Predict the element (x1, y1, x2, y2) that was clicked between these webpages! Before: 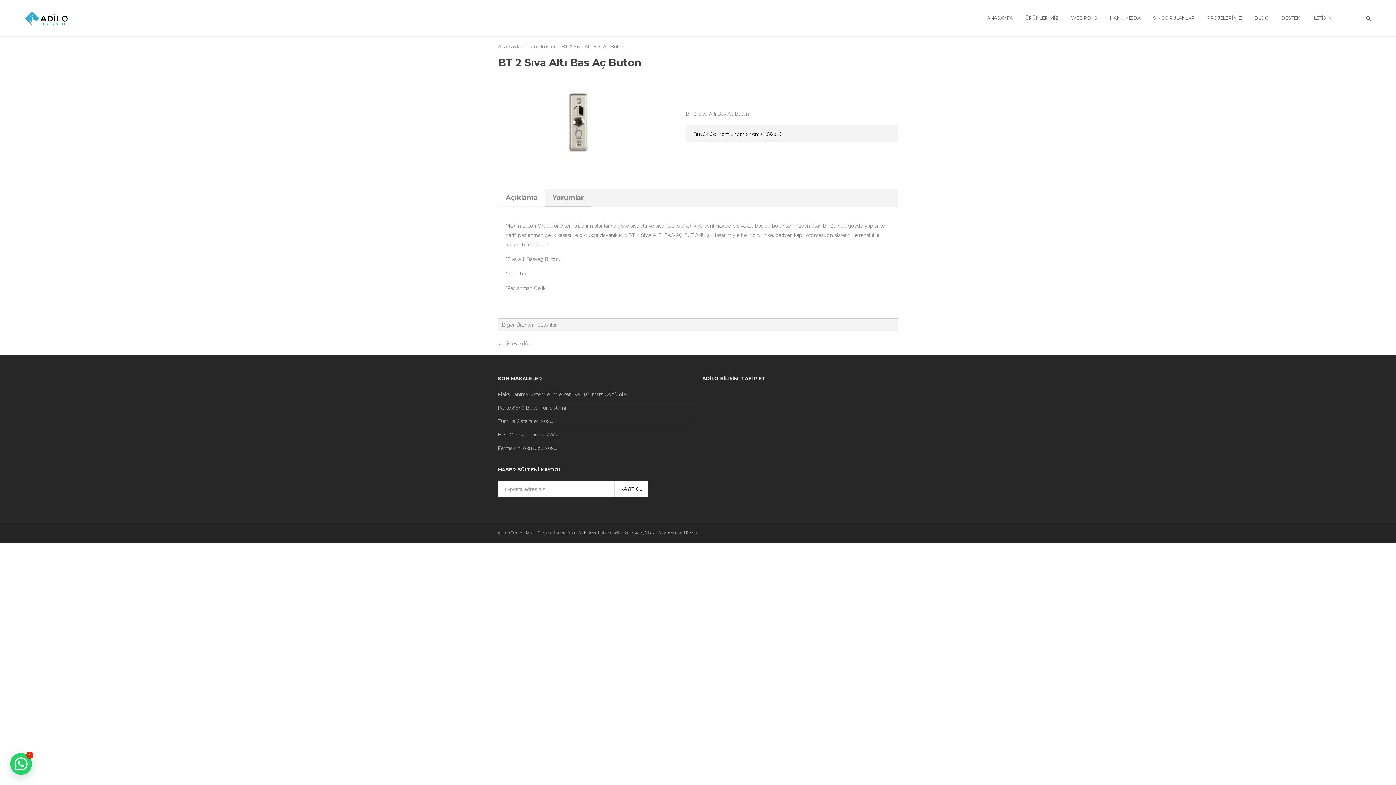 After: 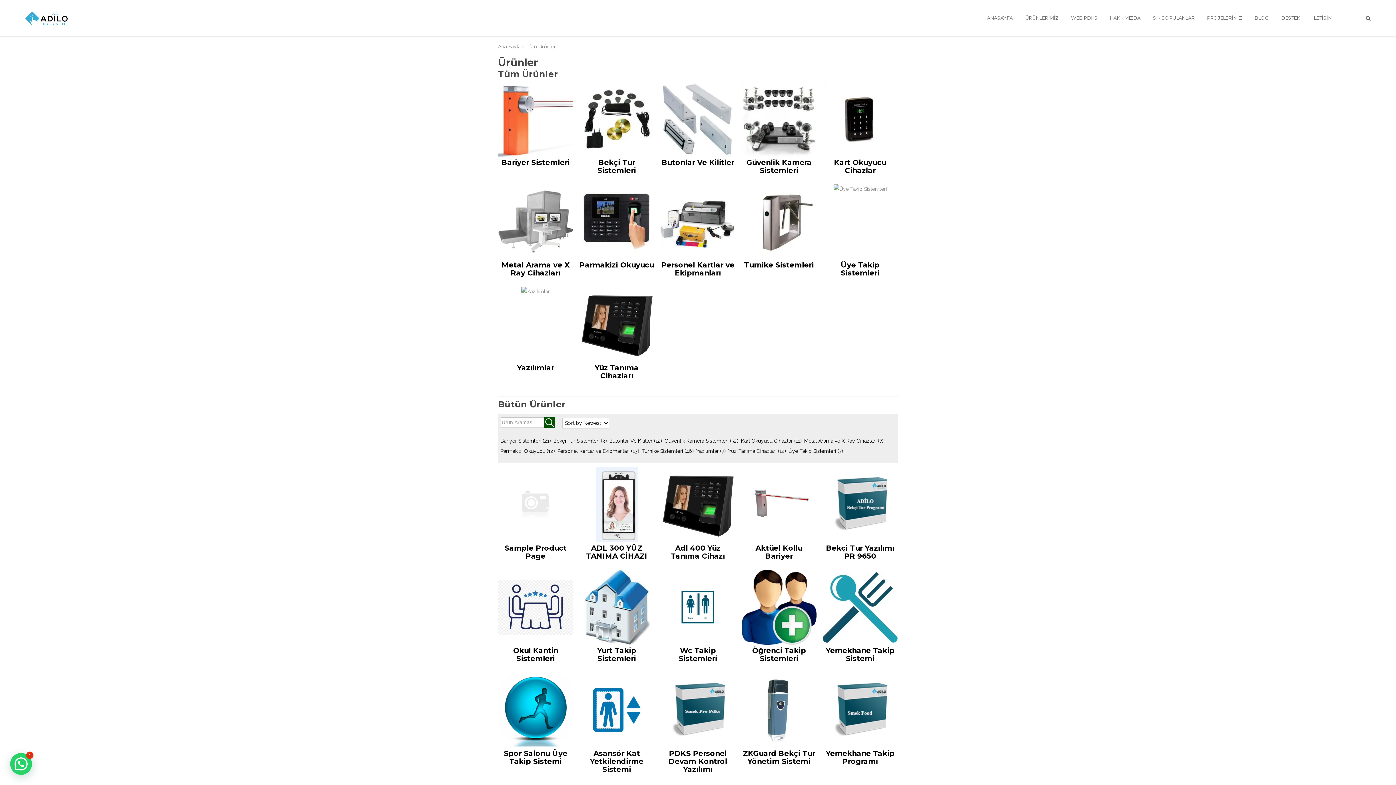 Action: bbox: (498, 340, 531, 346) label: << listeye dön